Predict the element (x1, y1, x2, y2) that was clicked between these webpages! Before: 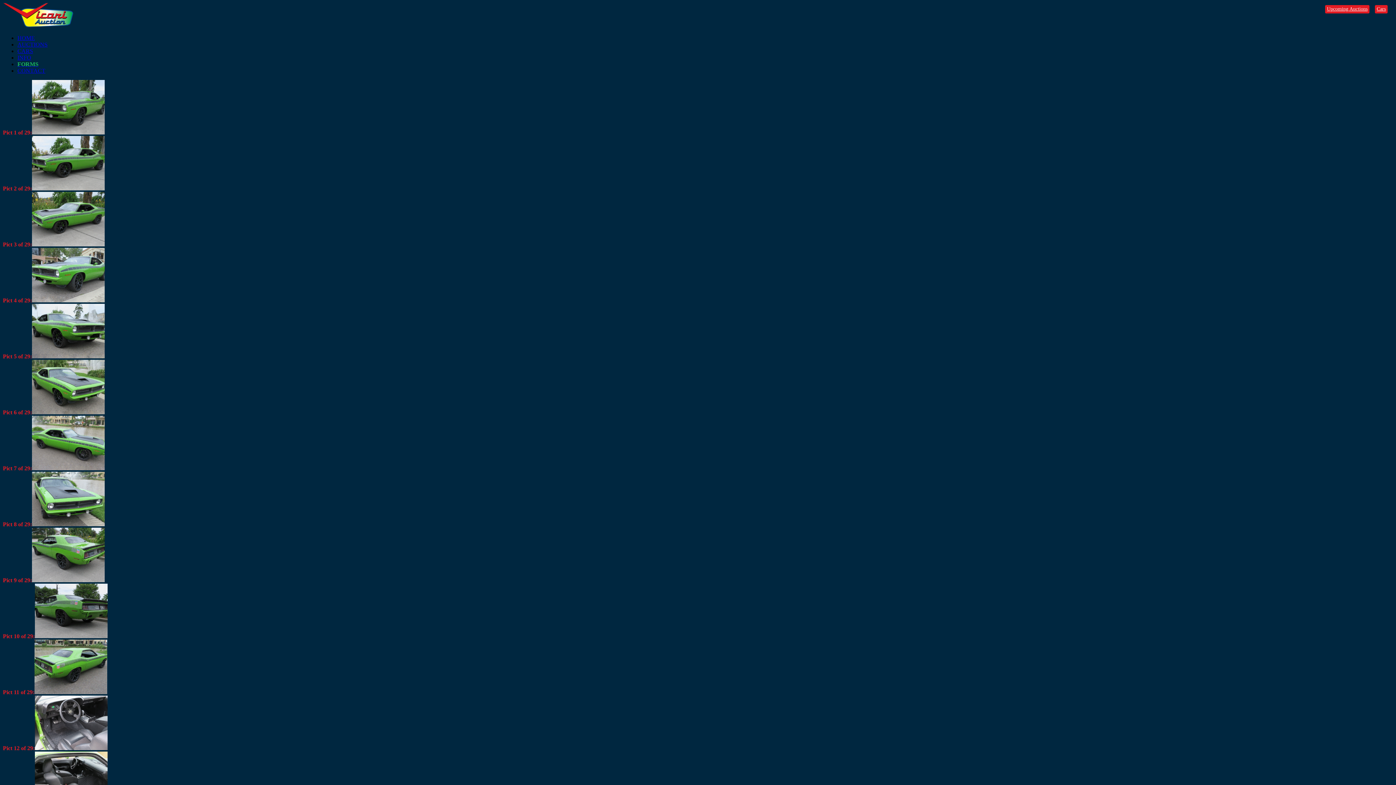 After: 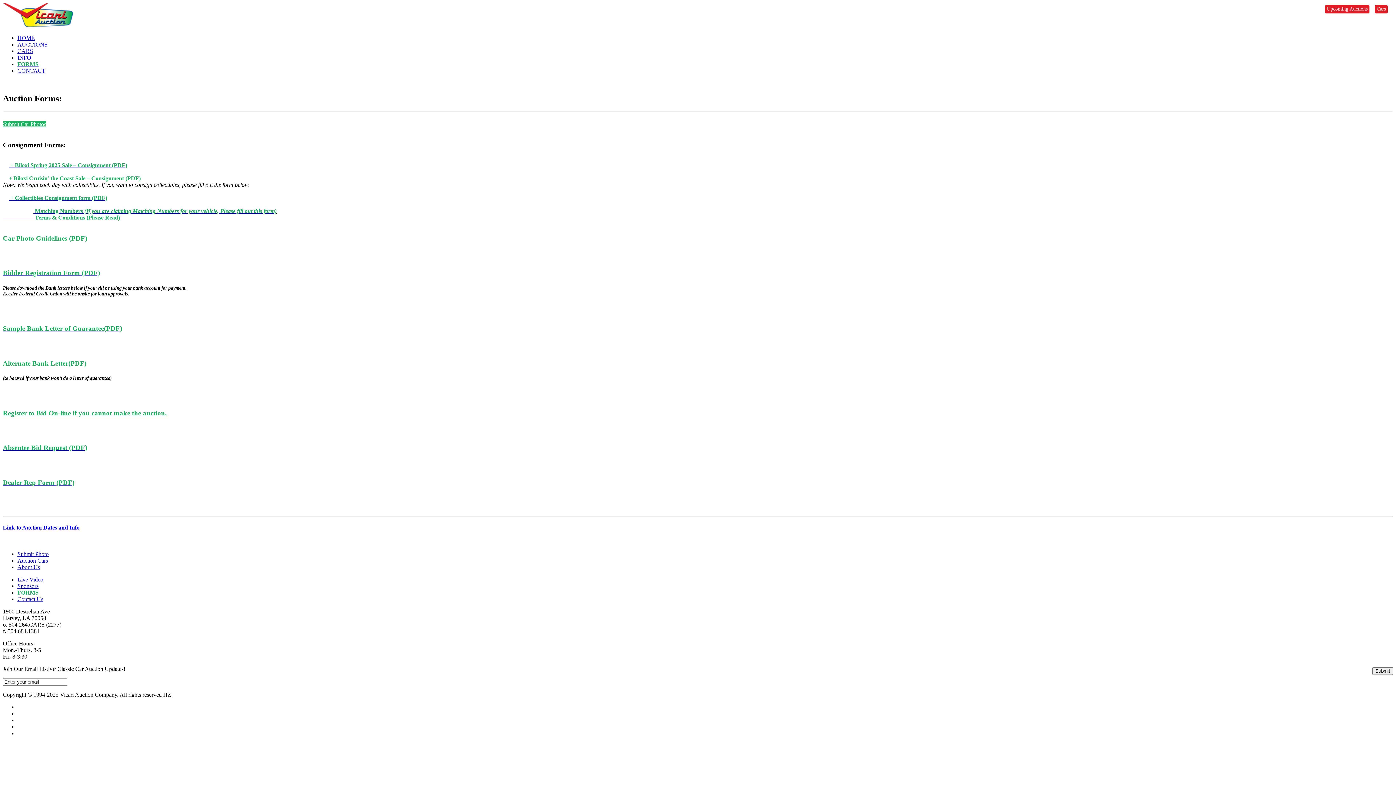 Action: bbox: (17, 61, 38, 67) label: FORMS